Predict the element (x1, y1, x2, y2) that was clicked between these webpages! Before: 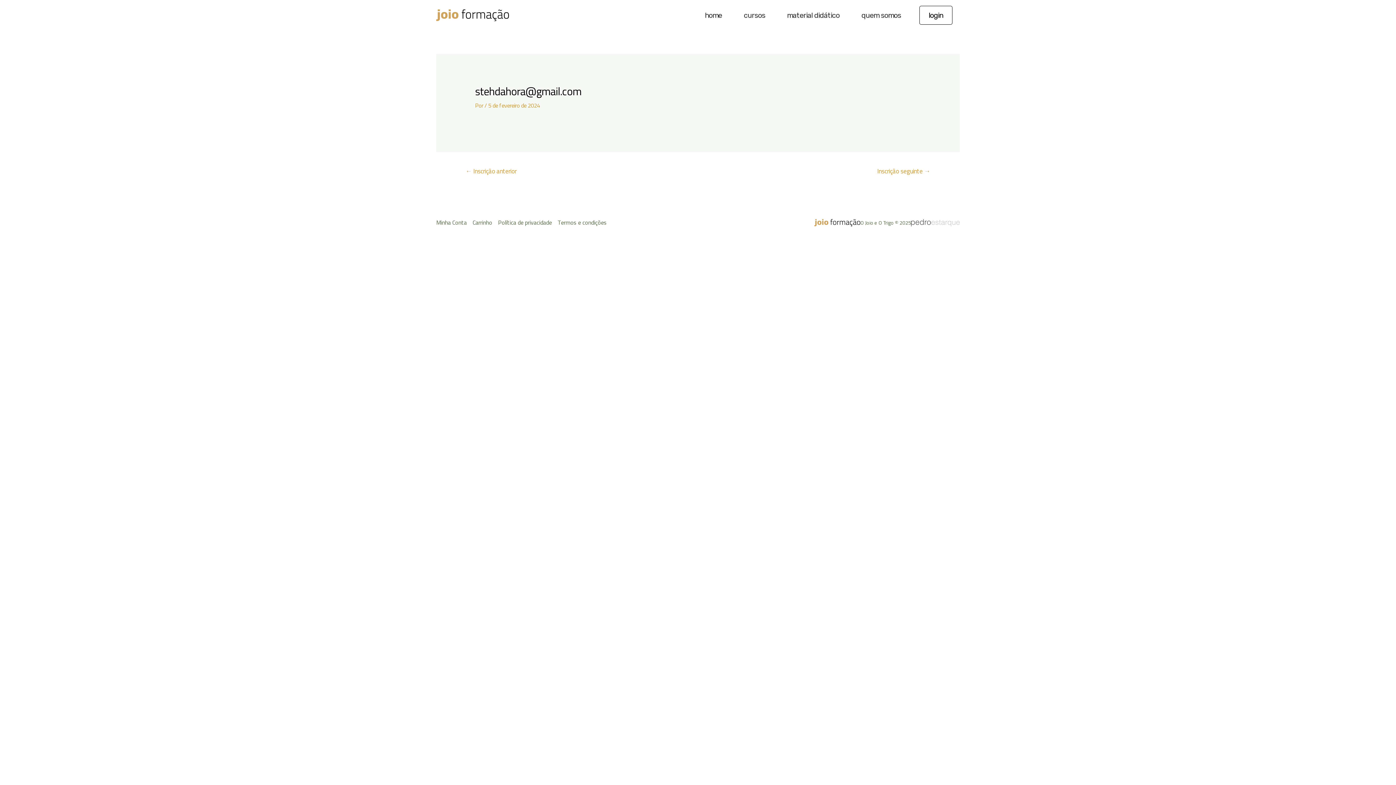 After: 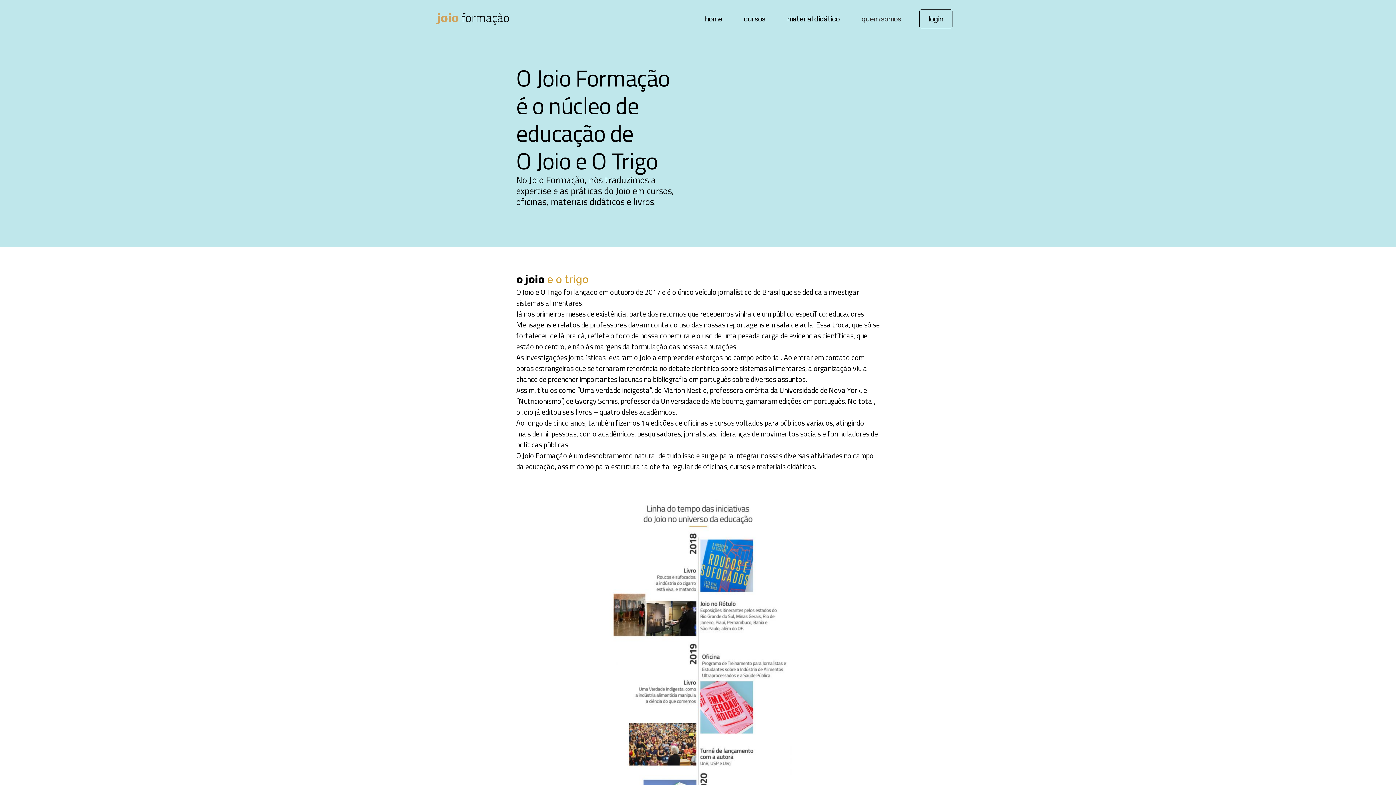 Action: label: quem somos bbox: (850, 4, 912, 26)